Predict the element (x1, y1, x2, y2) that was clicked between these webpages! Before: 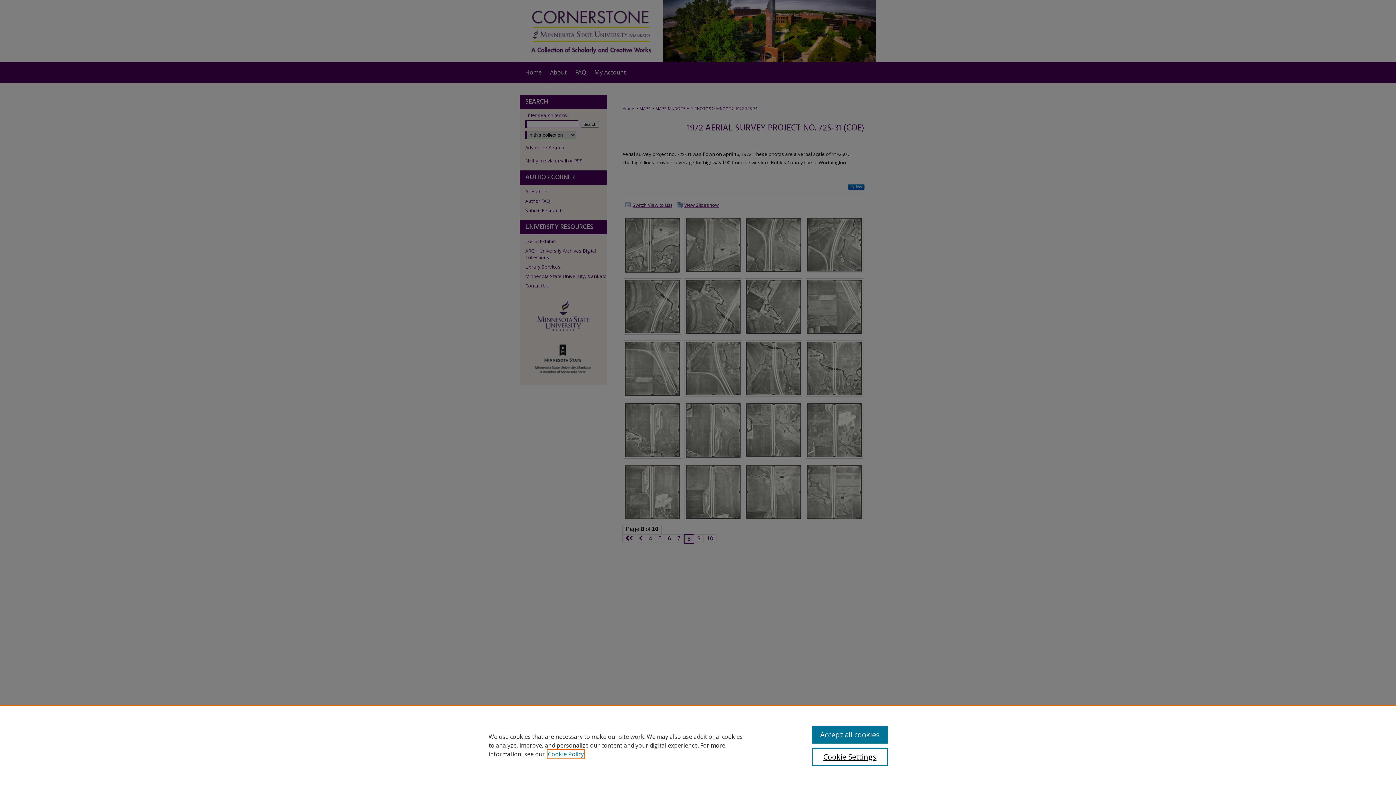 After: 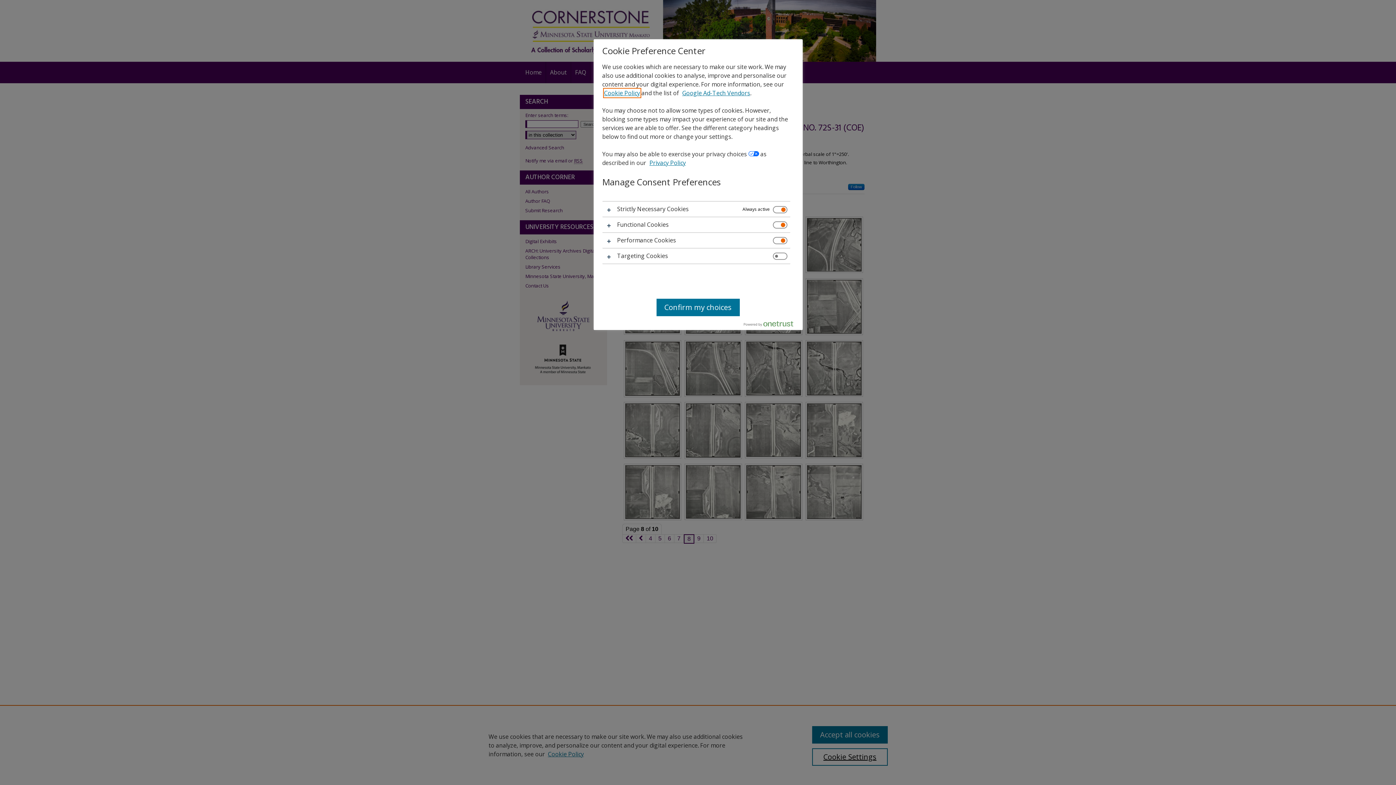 Action: bbox: (812, 748, 887, 766) label: Cookie Settings